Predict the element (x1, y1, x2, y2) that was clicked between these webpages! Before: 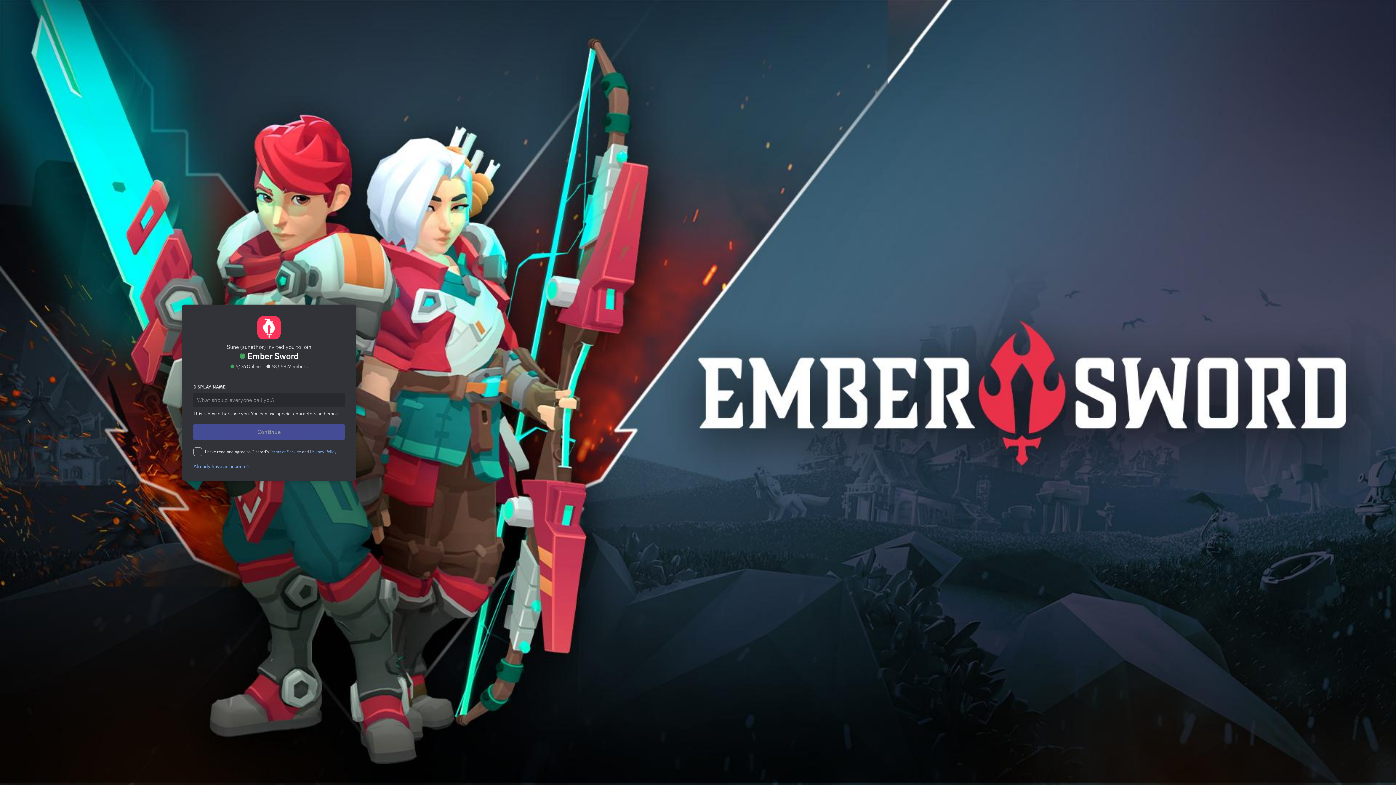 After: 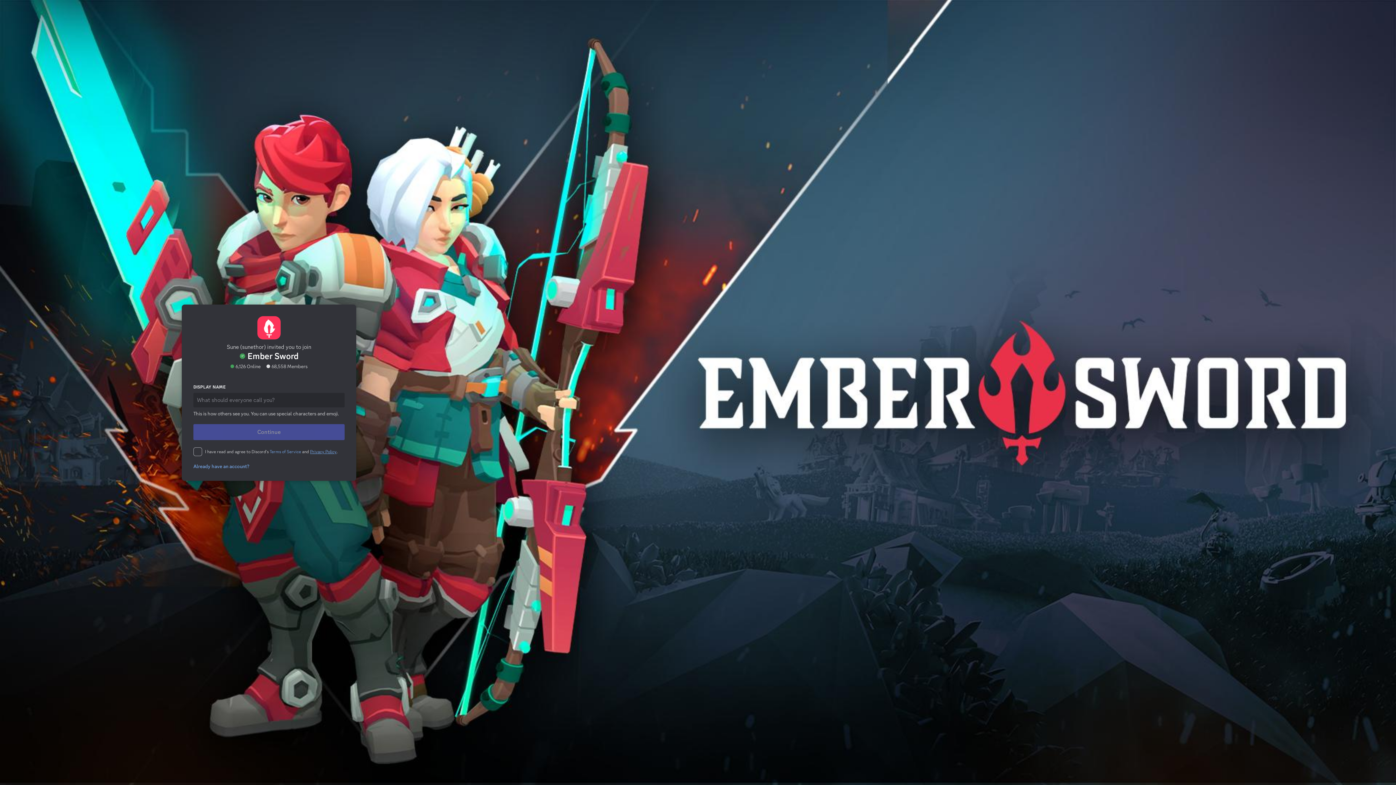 Action: label: Privacy Policy bbox: (310, 448, 336, 454)